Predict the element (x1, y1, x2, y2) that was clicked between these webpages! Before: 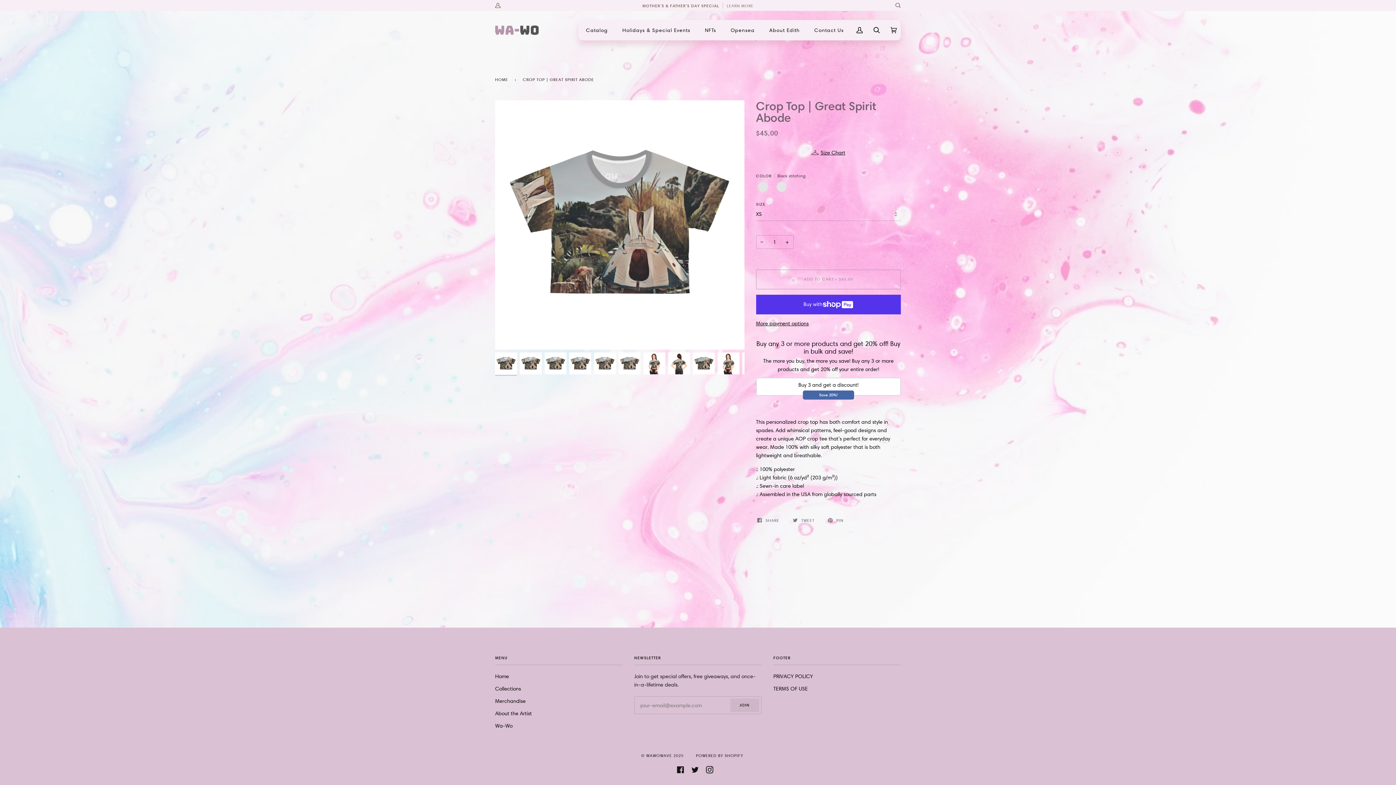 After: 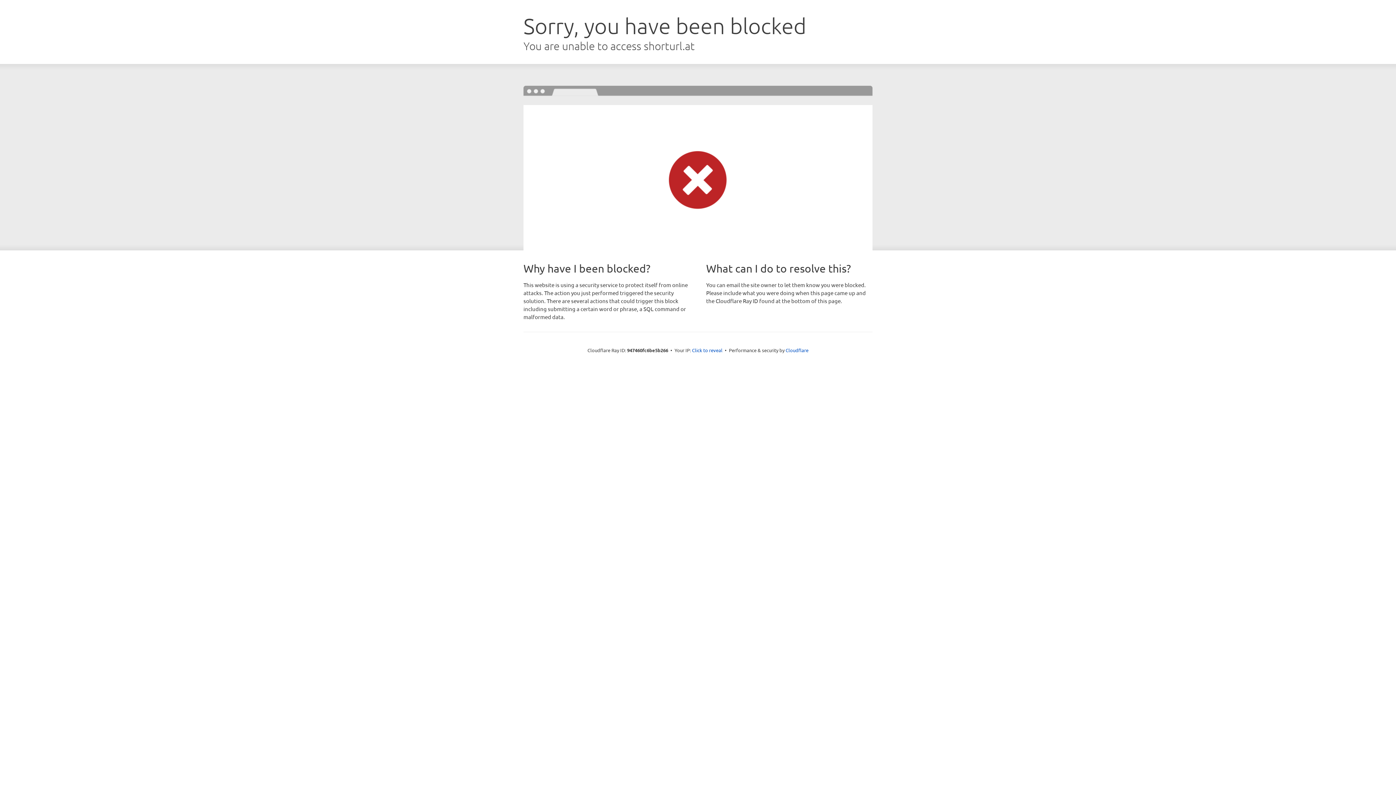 Action: label: TERMS OF USE bbox: (773, 685, 808, 692)